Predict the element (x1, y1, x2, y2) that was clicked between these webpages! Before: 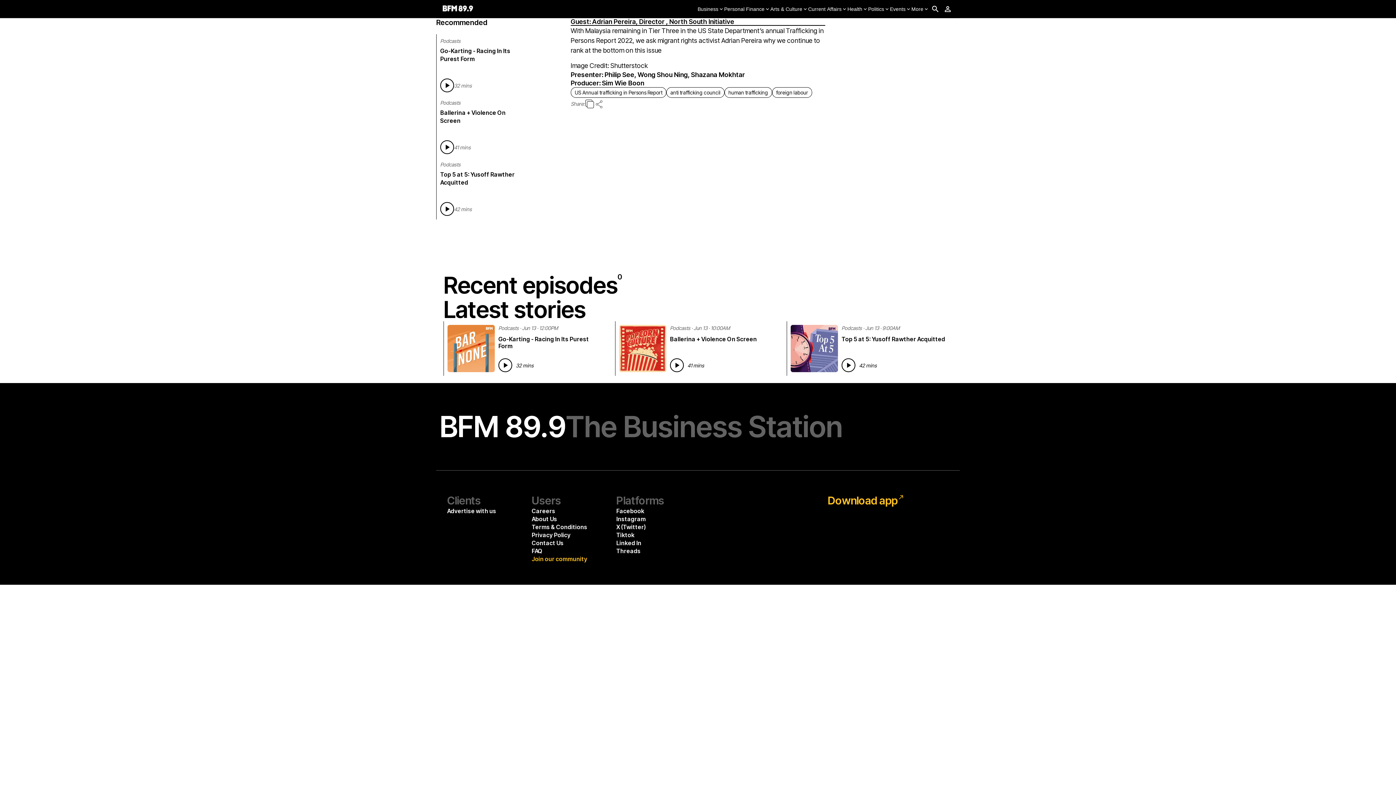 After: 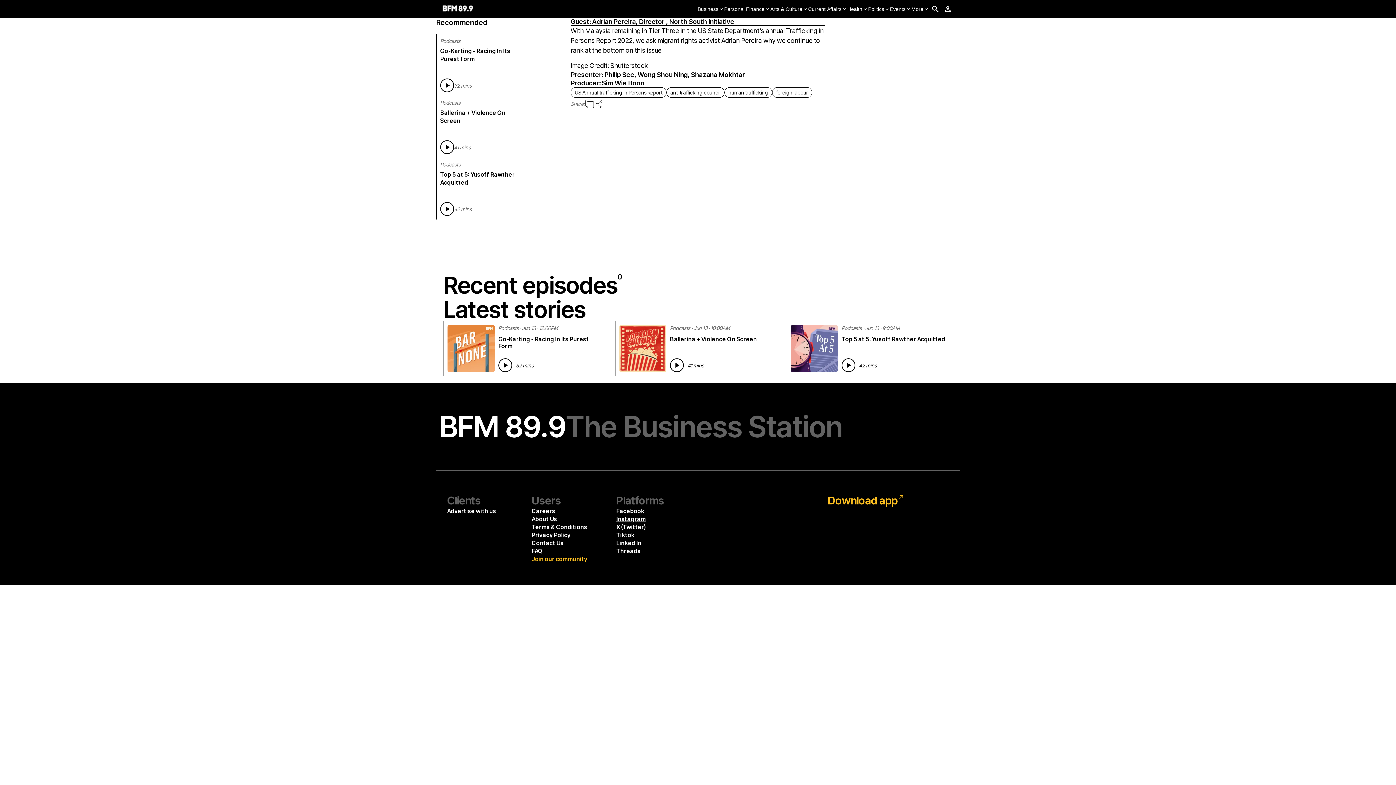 Action: label: Instagram bbox: (616, 515, 695, 523)